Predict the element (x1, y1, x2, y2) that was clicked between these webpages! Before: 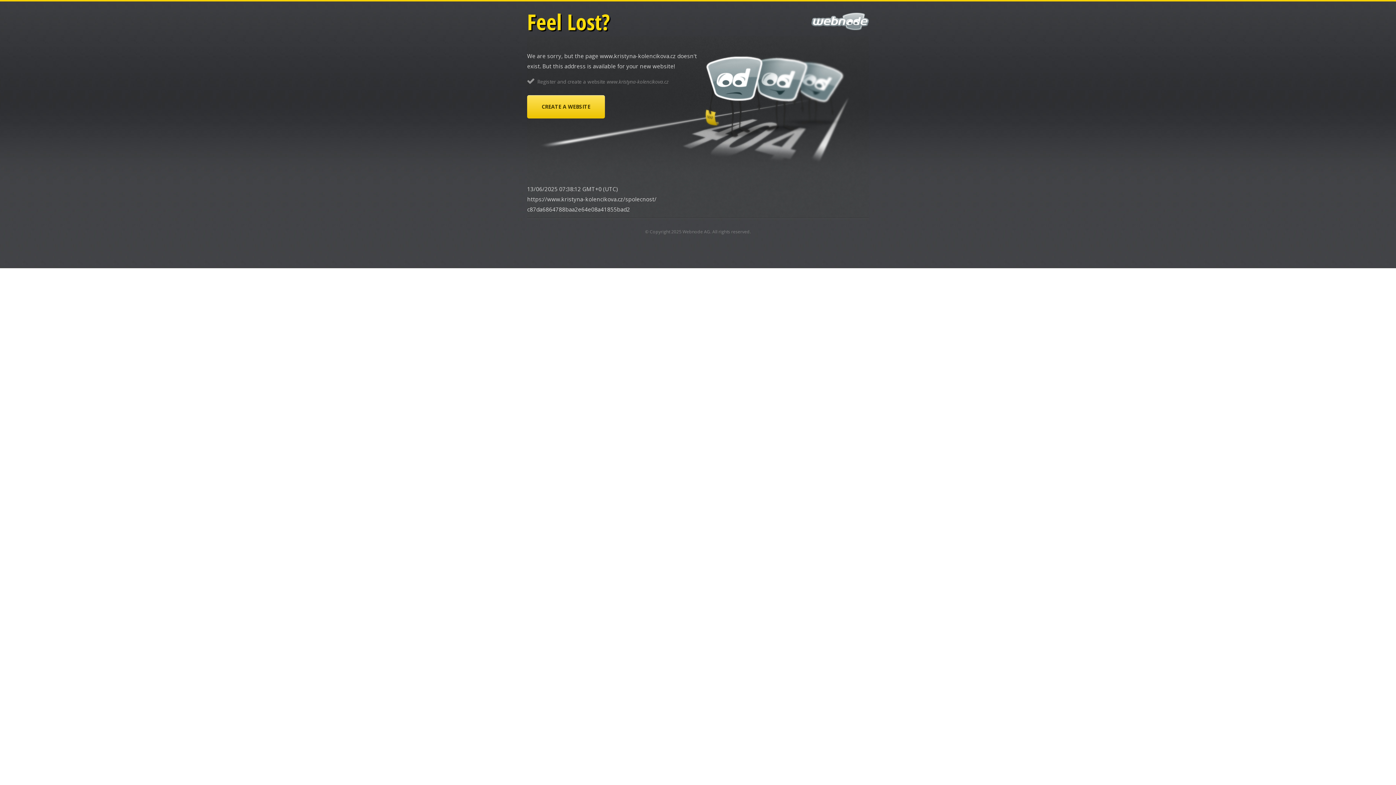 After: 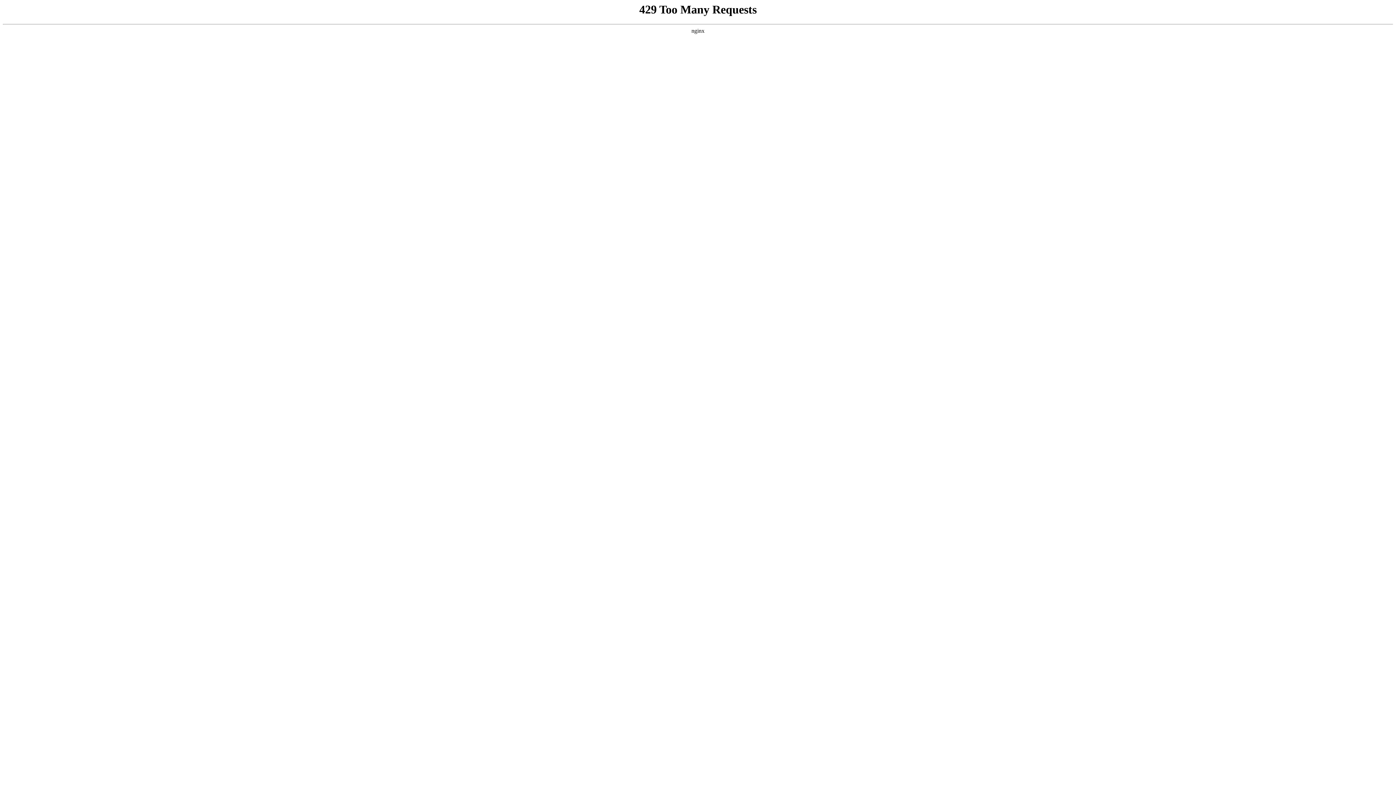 Action: label: Webnode AG bbox: (682, 228, 710, 234)